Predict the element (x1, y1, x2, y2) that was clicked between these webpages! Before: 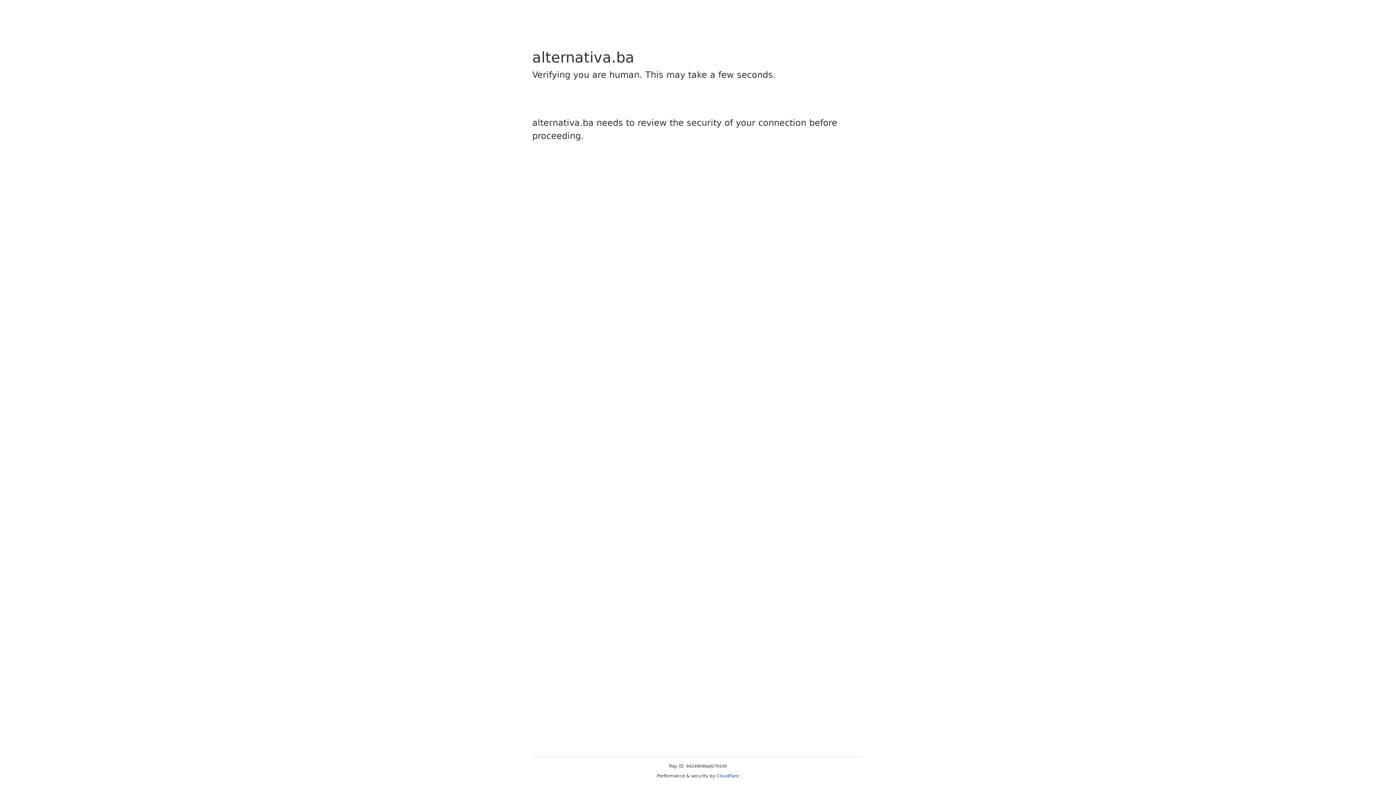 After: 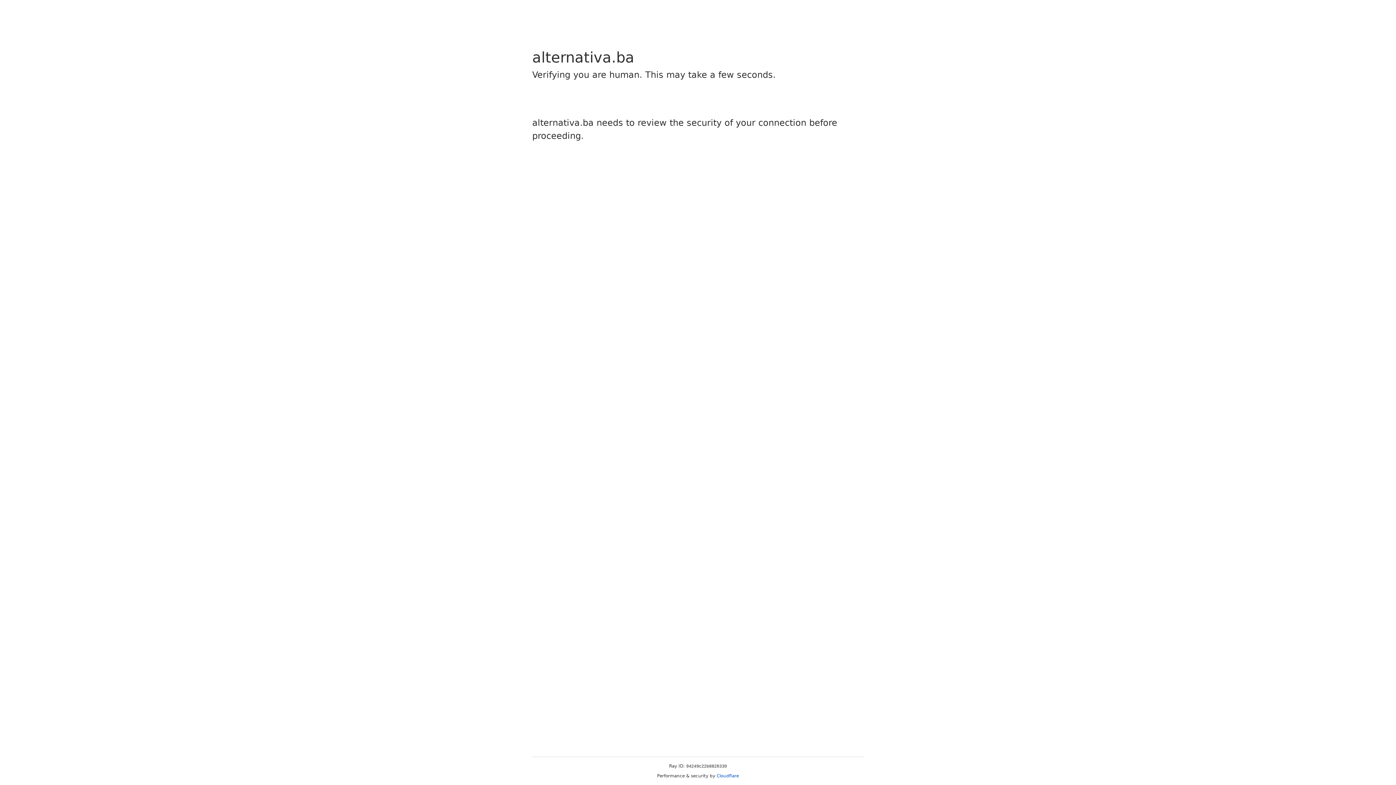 Action: bbox: (716, 773, 739, 778) label: Cloudflare